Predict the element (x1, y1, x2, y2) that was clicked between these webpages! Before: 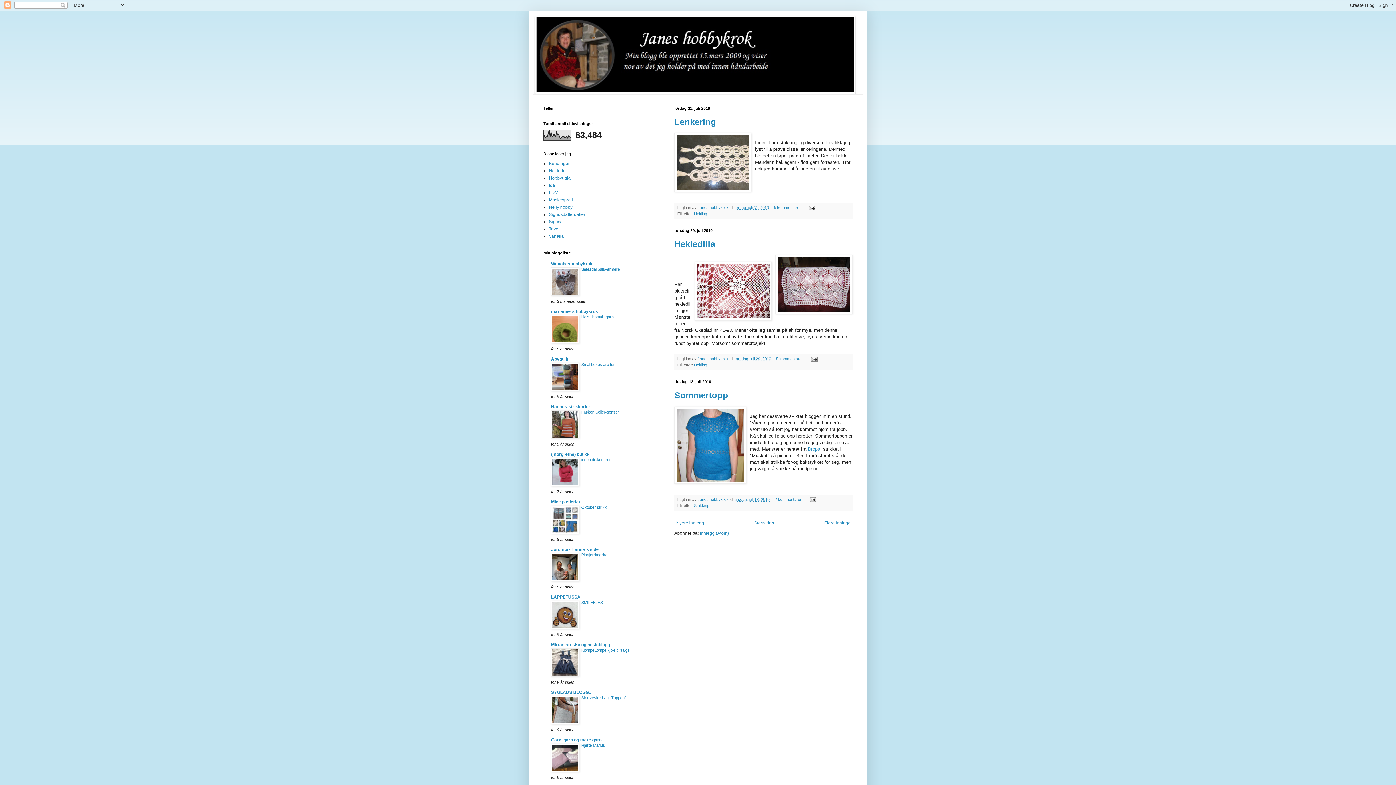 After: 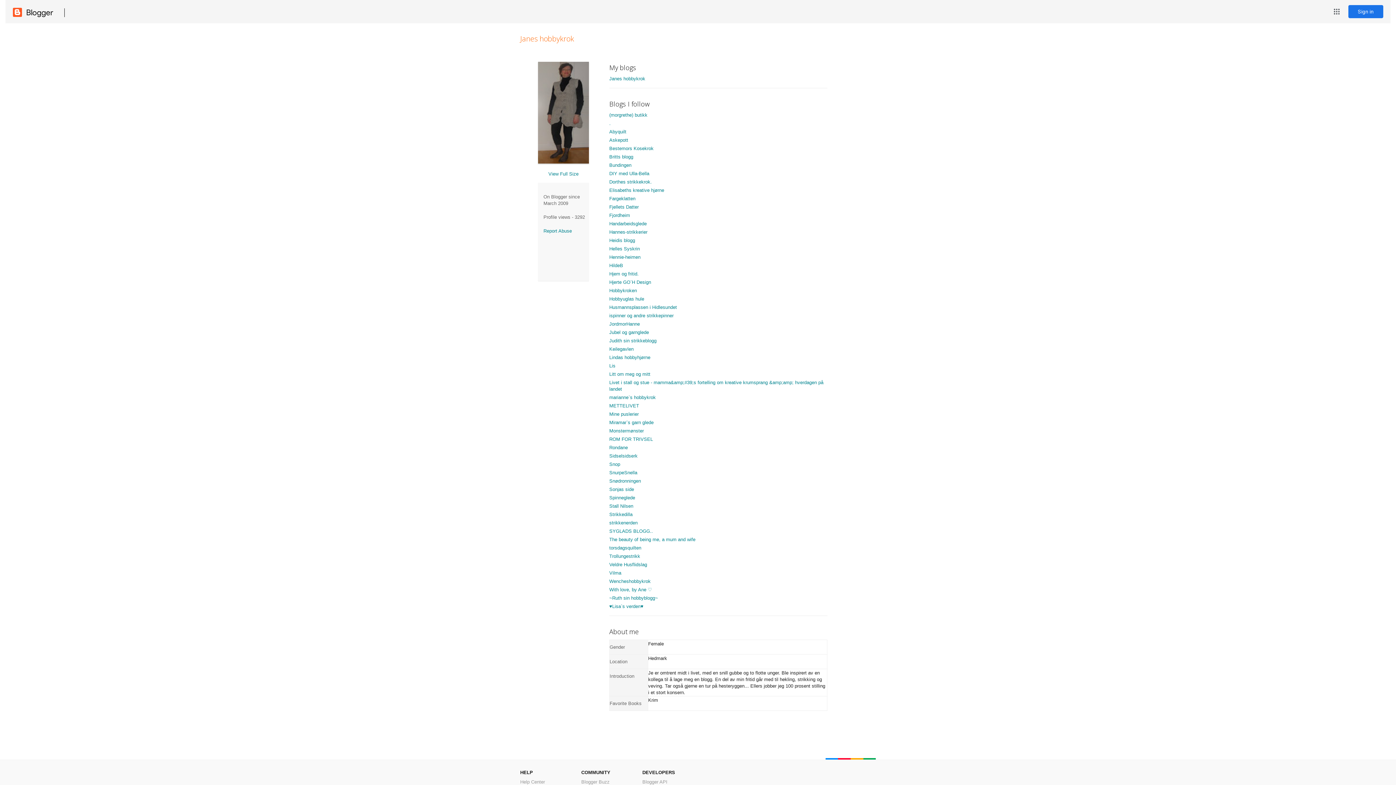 Action: bbox: (697, 205, 729, 209) label: Janes hobbykrok 